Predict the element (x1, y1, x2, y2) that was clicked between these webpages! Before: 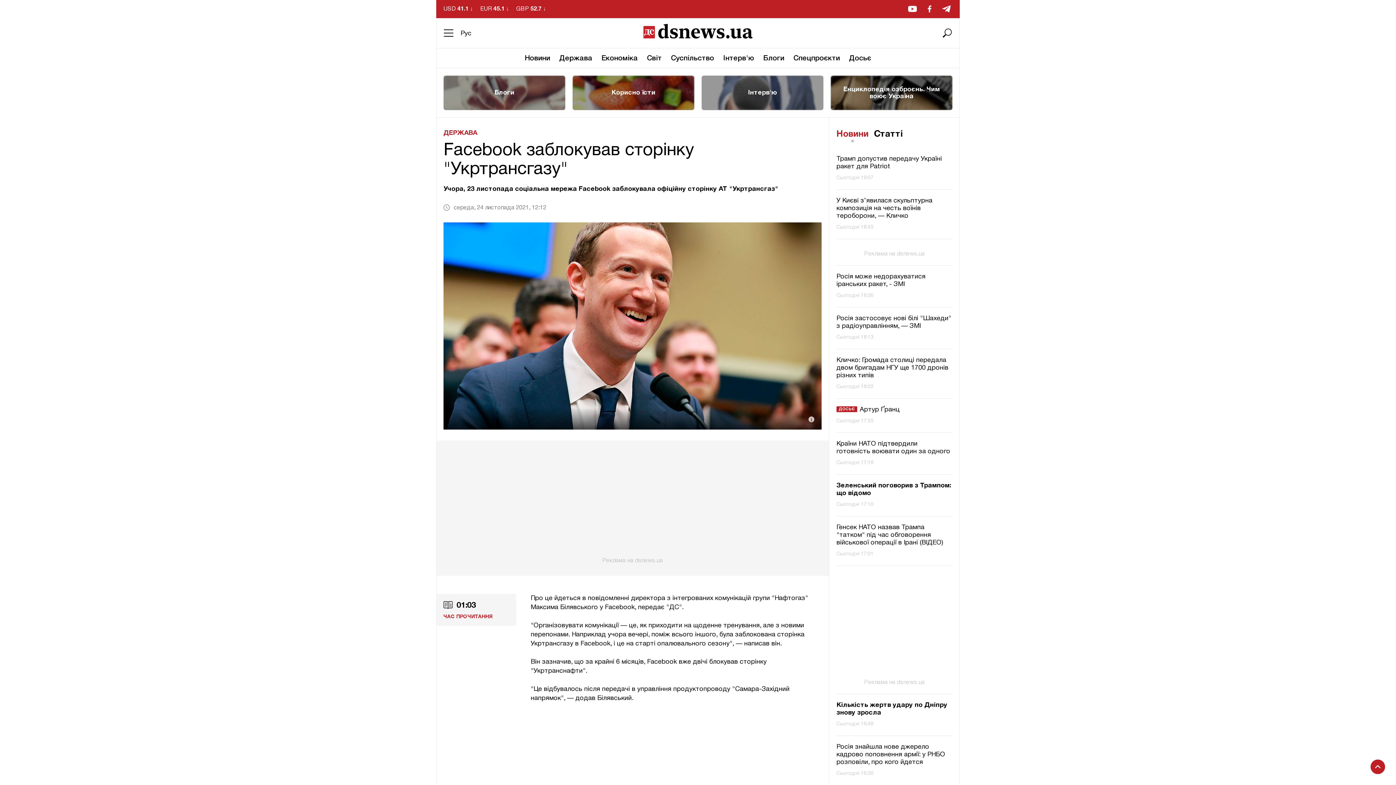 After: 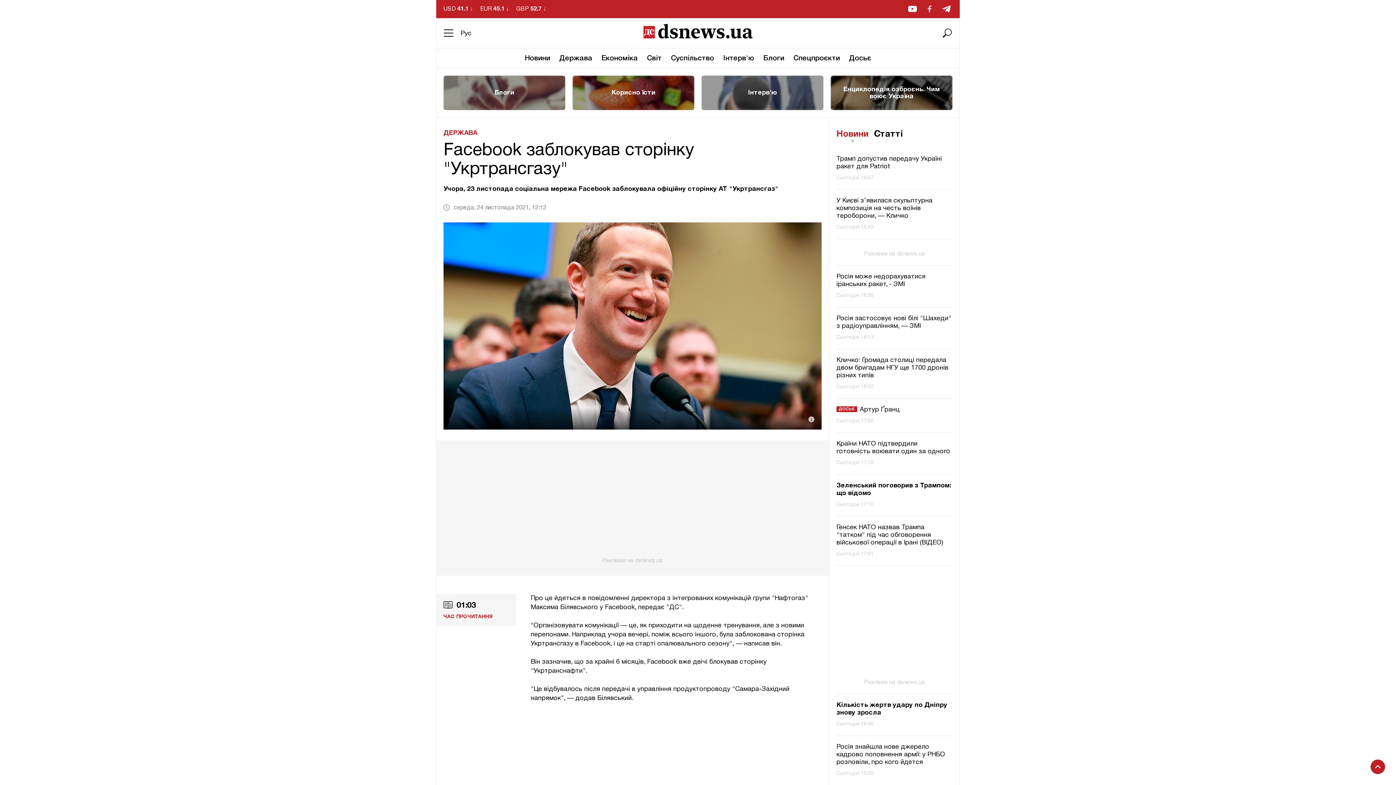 Action: bbox: (926, 2, 933, 15) label: facebook